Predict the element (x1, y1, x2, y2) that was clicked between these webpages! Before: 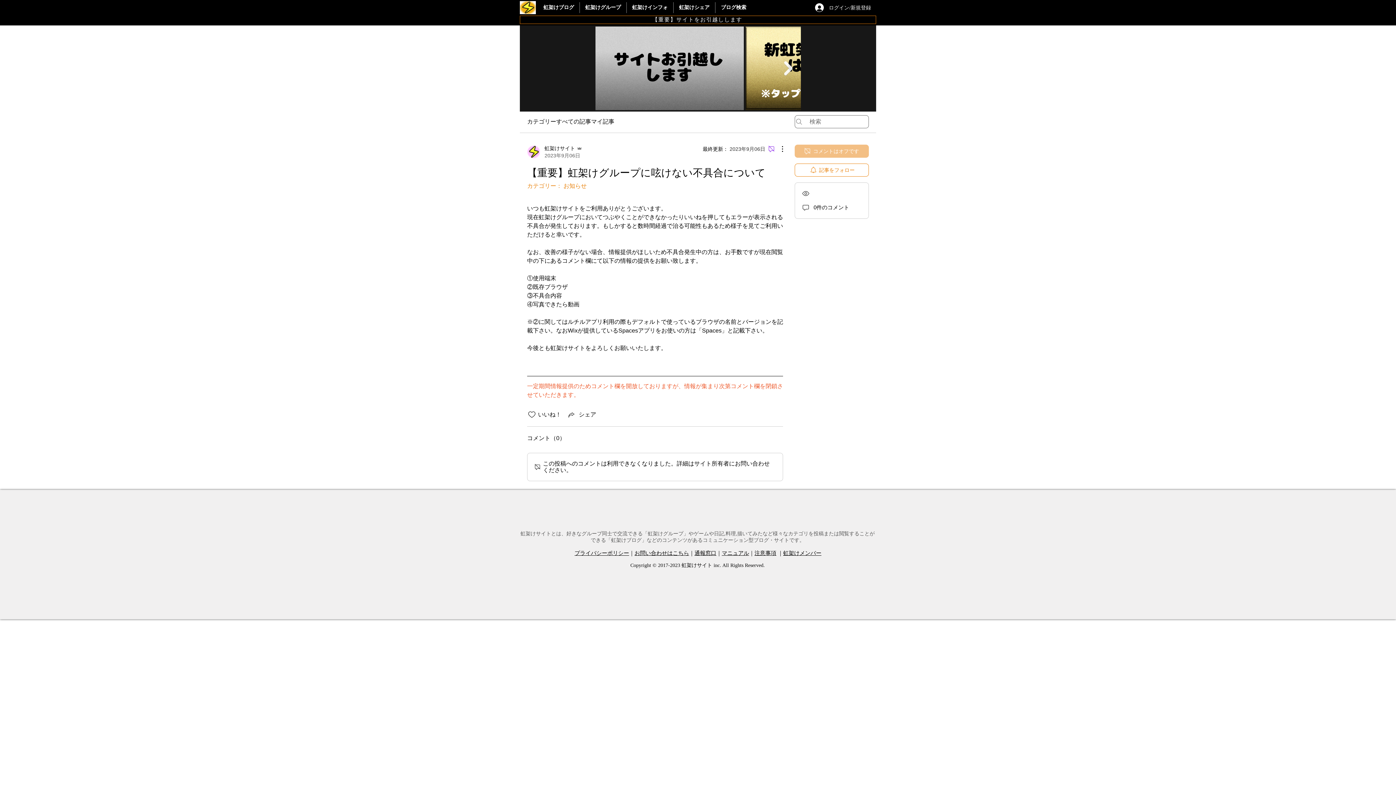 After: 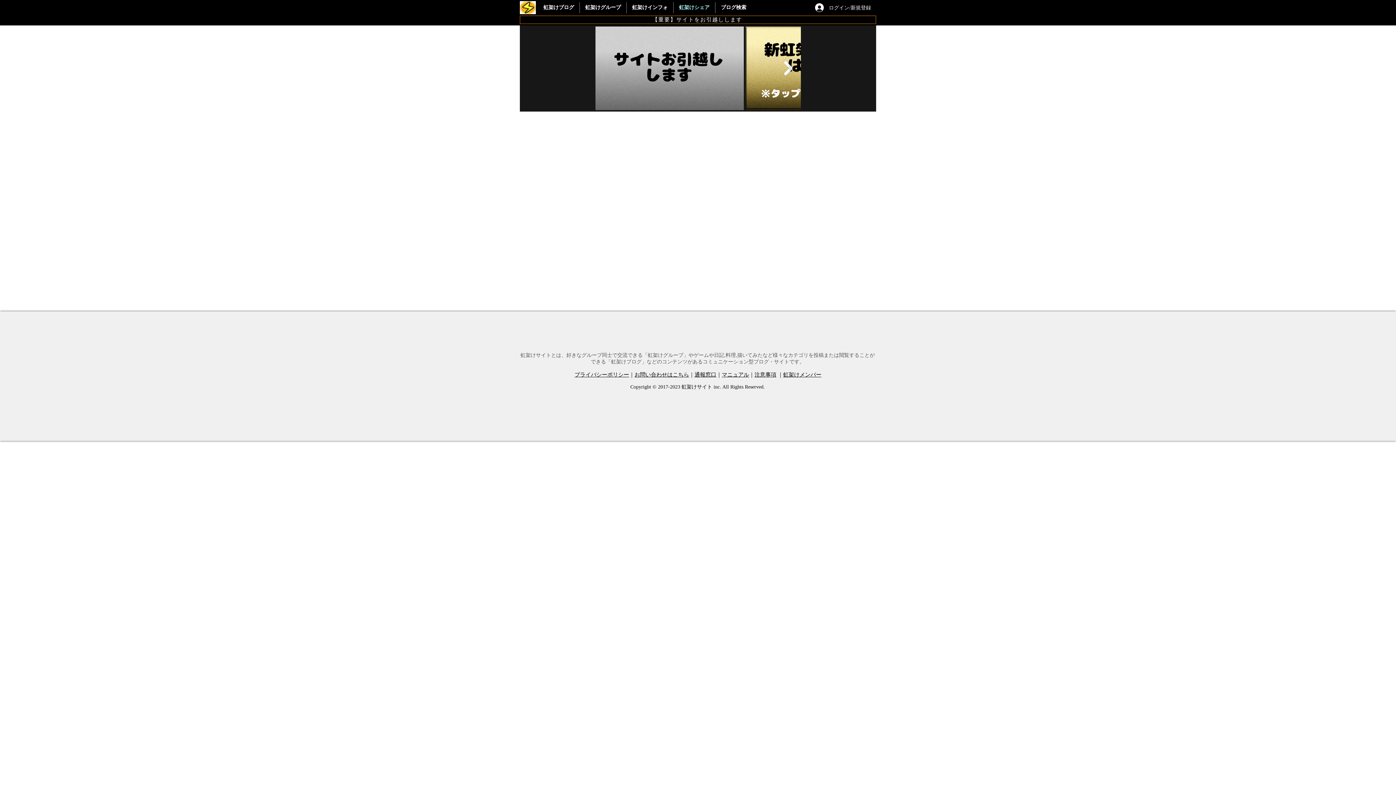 Action: bbox: (673, 2, 715, 13) label: 虹架けシェア